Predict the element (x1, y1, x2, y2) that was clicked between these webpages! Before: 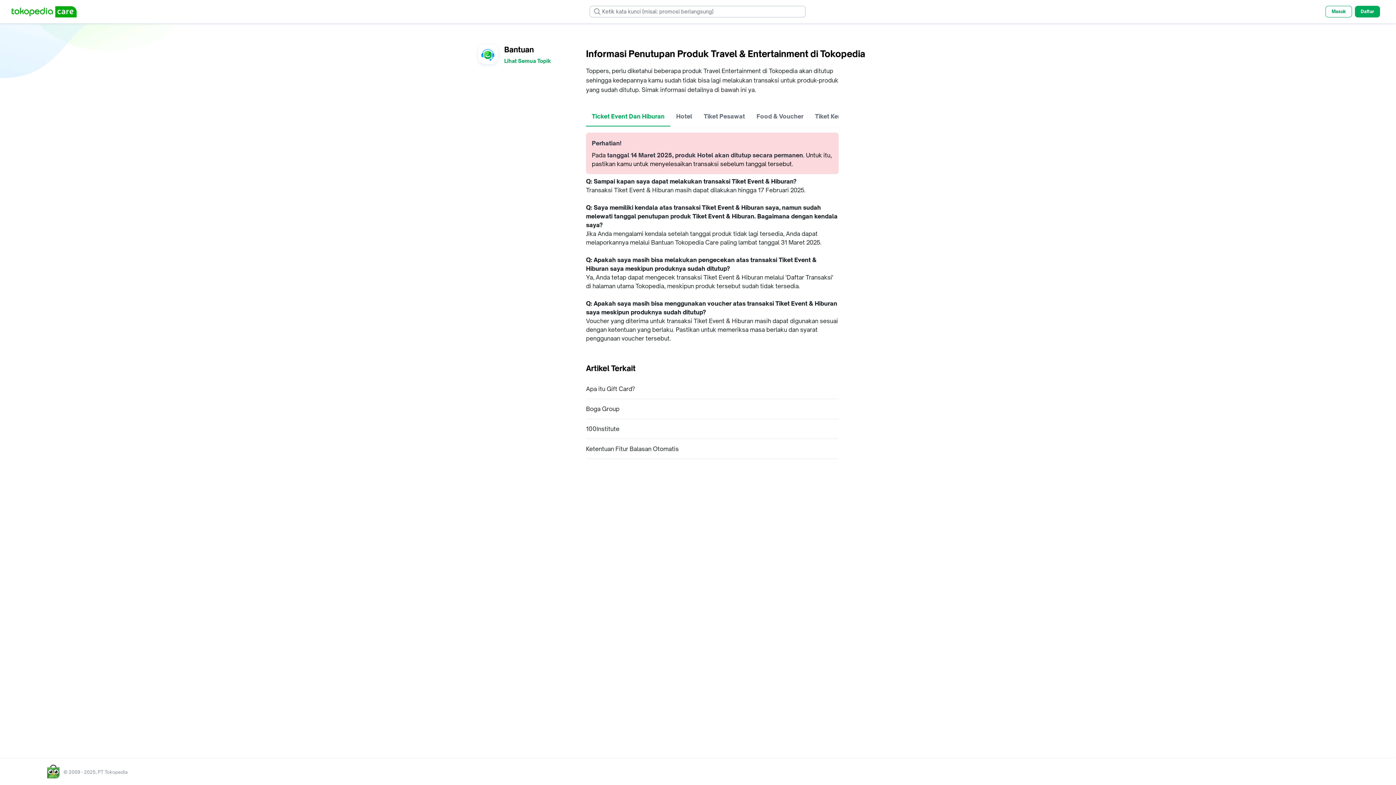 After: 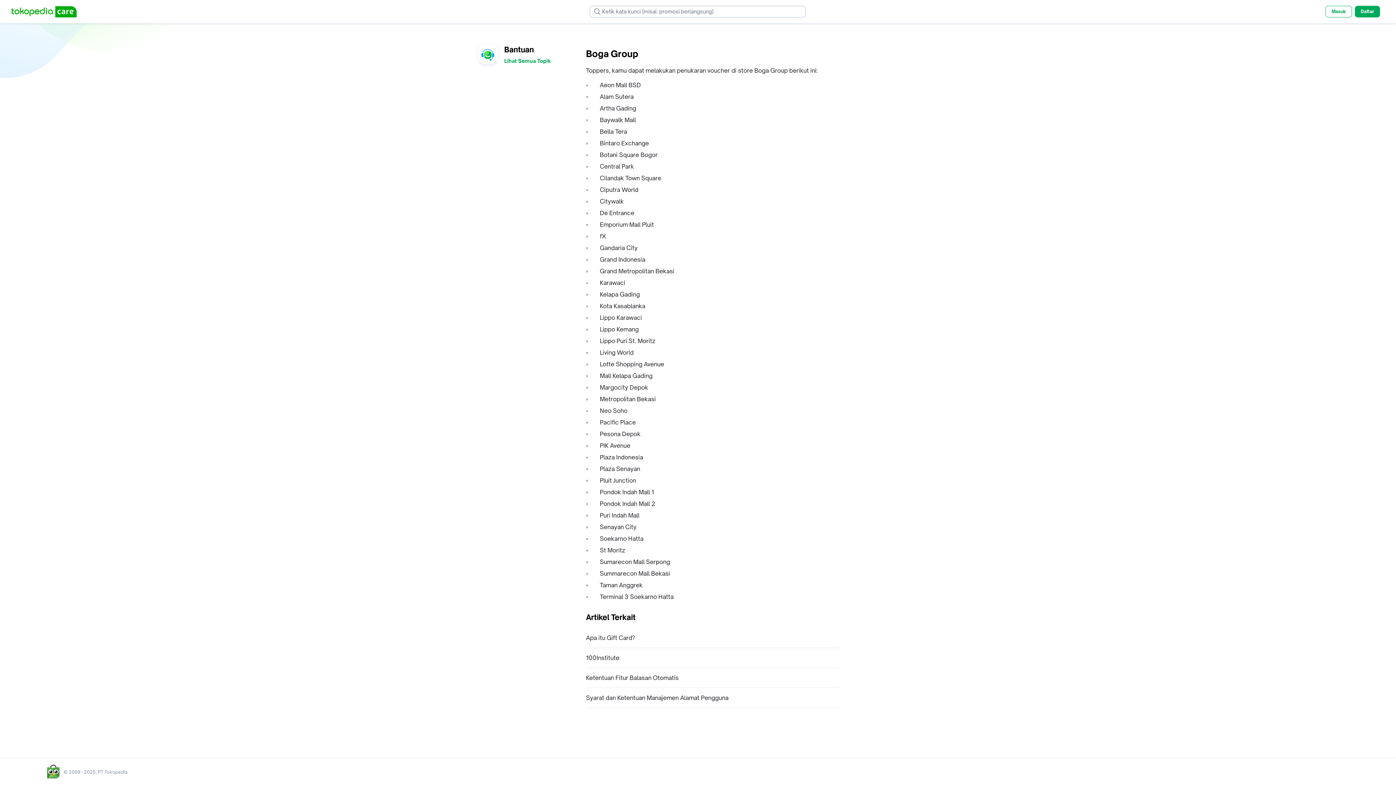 Action: label: Boga Group bbox: (586, 405, 619, 413)